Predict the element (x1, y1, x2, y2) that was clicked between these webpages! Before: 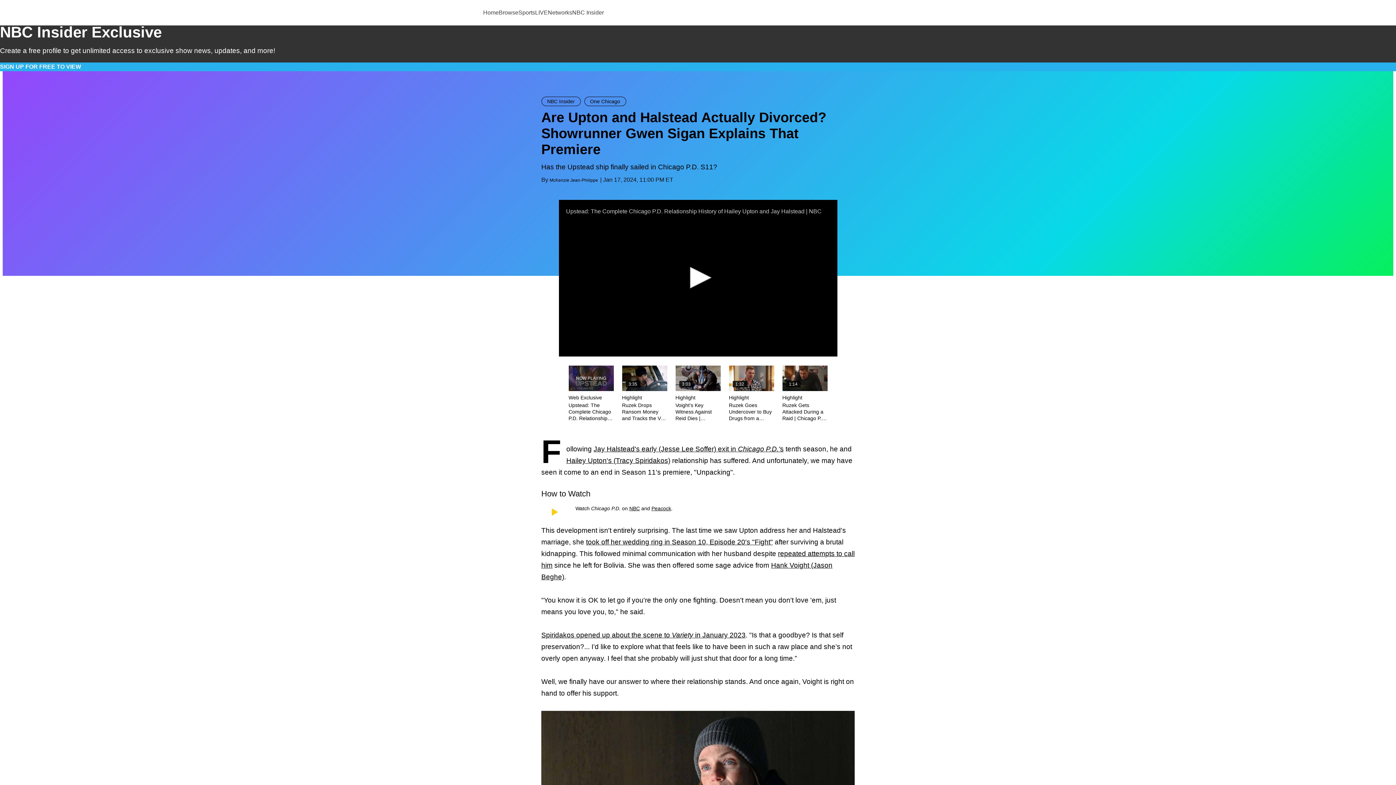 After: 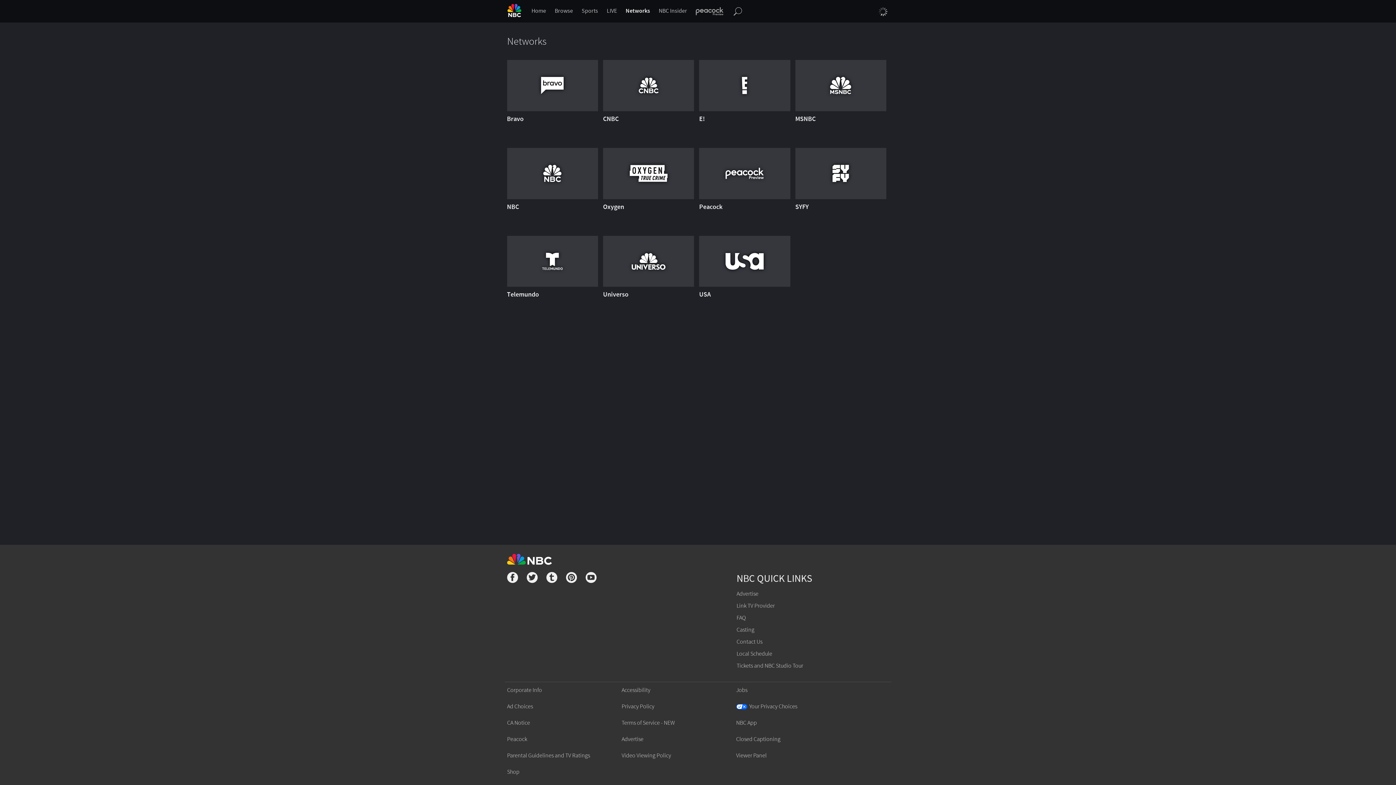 Action: label: Networks bbox: (548, 9, 572, 16)